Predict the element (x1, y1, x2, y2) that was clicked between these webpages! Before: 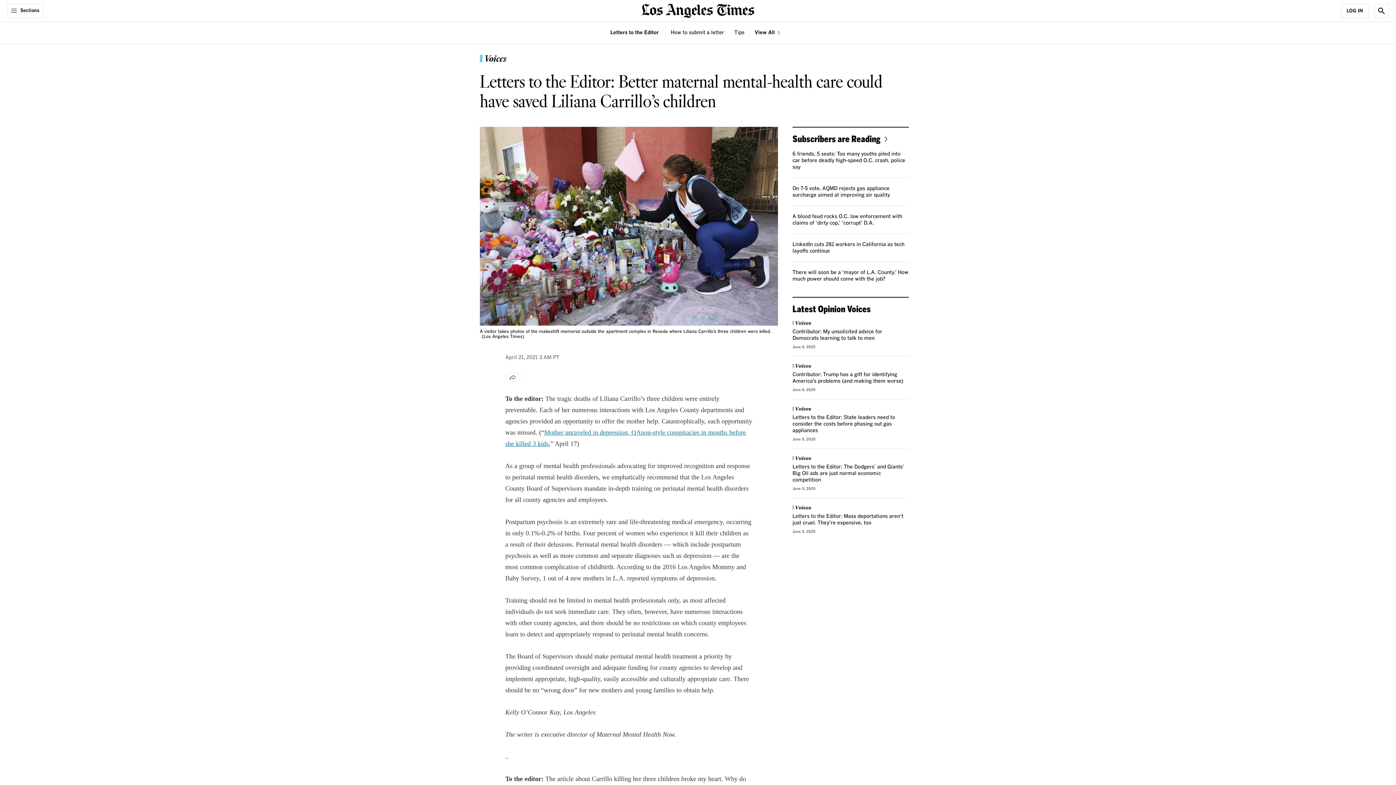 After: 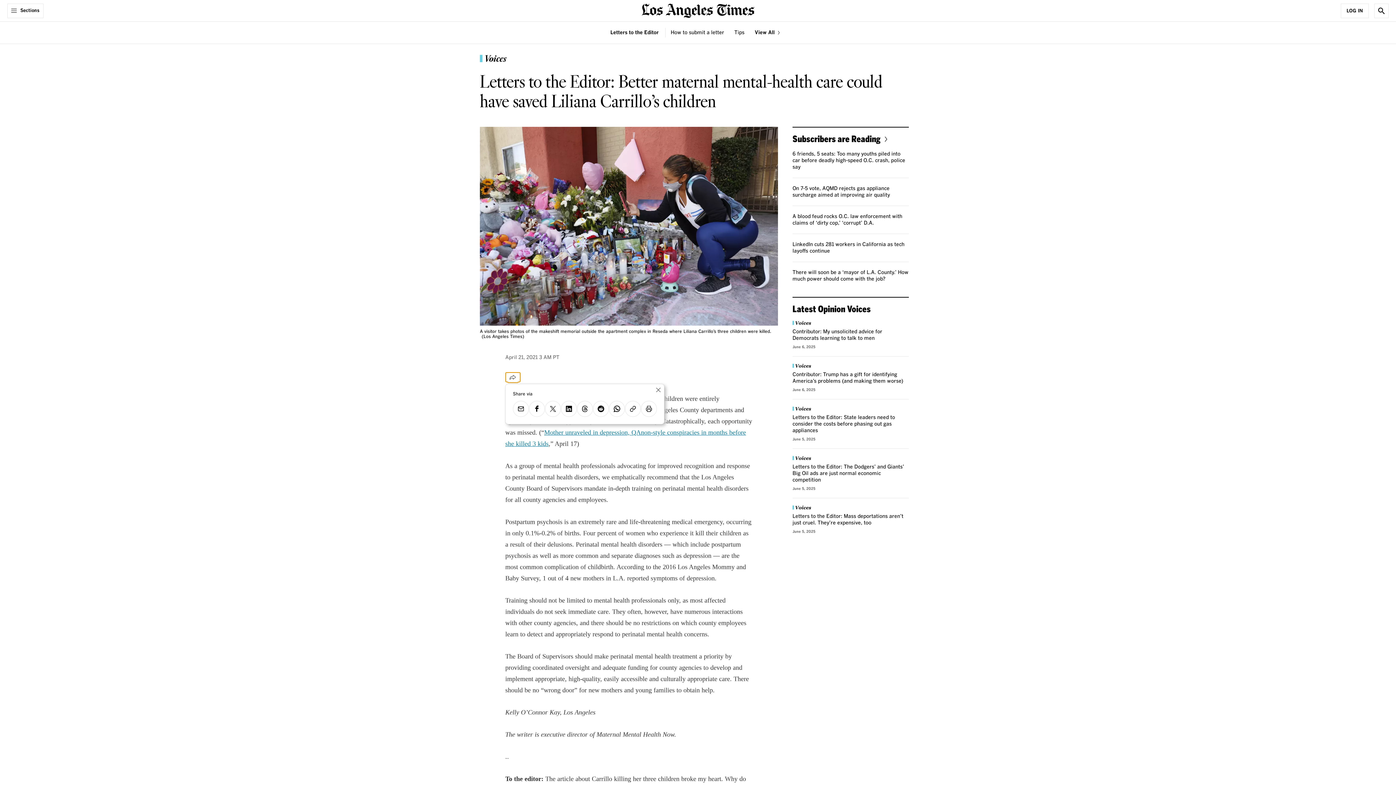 Action: bbox: (505, 372, 520, 382) label: Share